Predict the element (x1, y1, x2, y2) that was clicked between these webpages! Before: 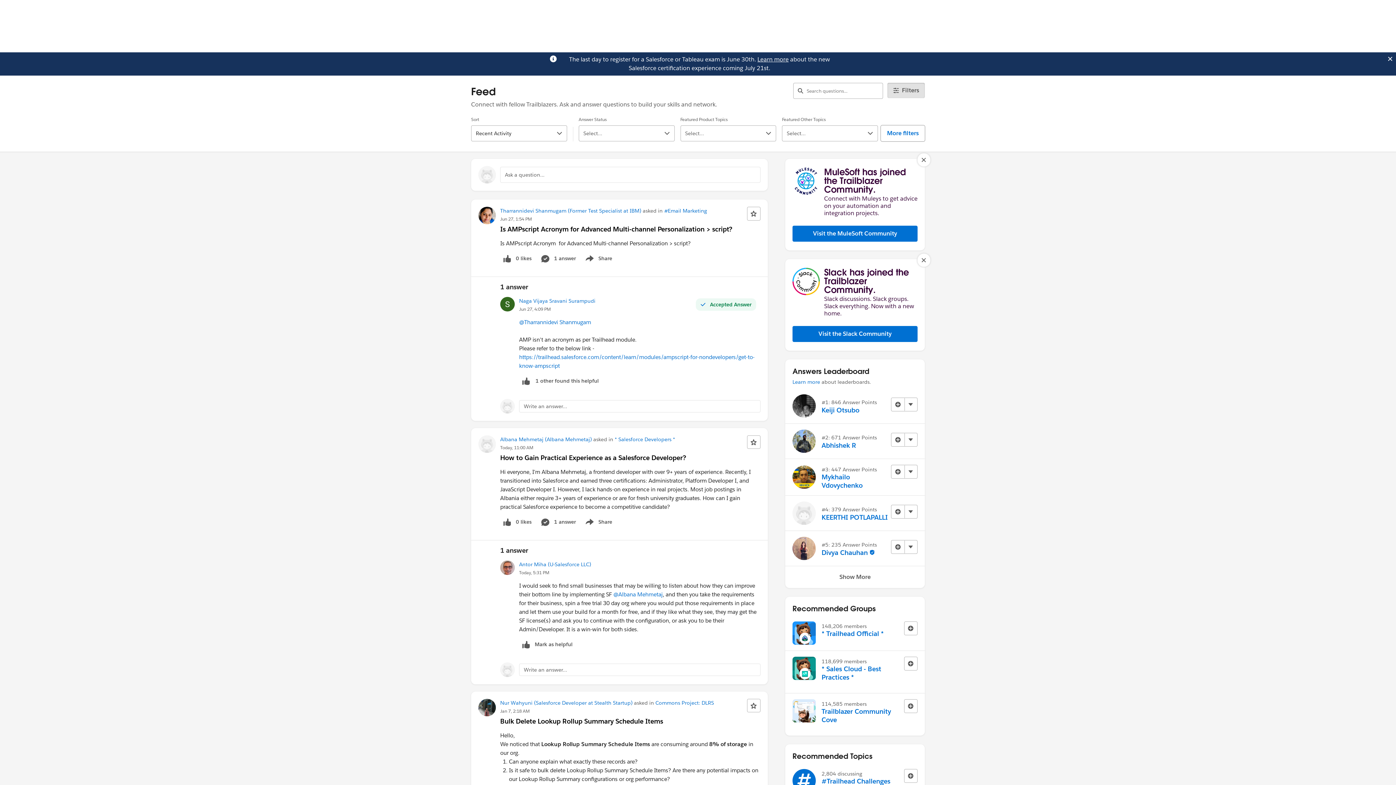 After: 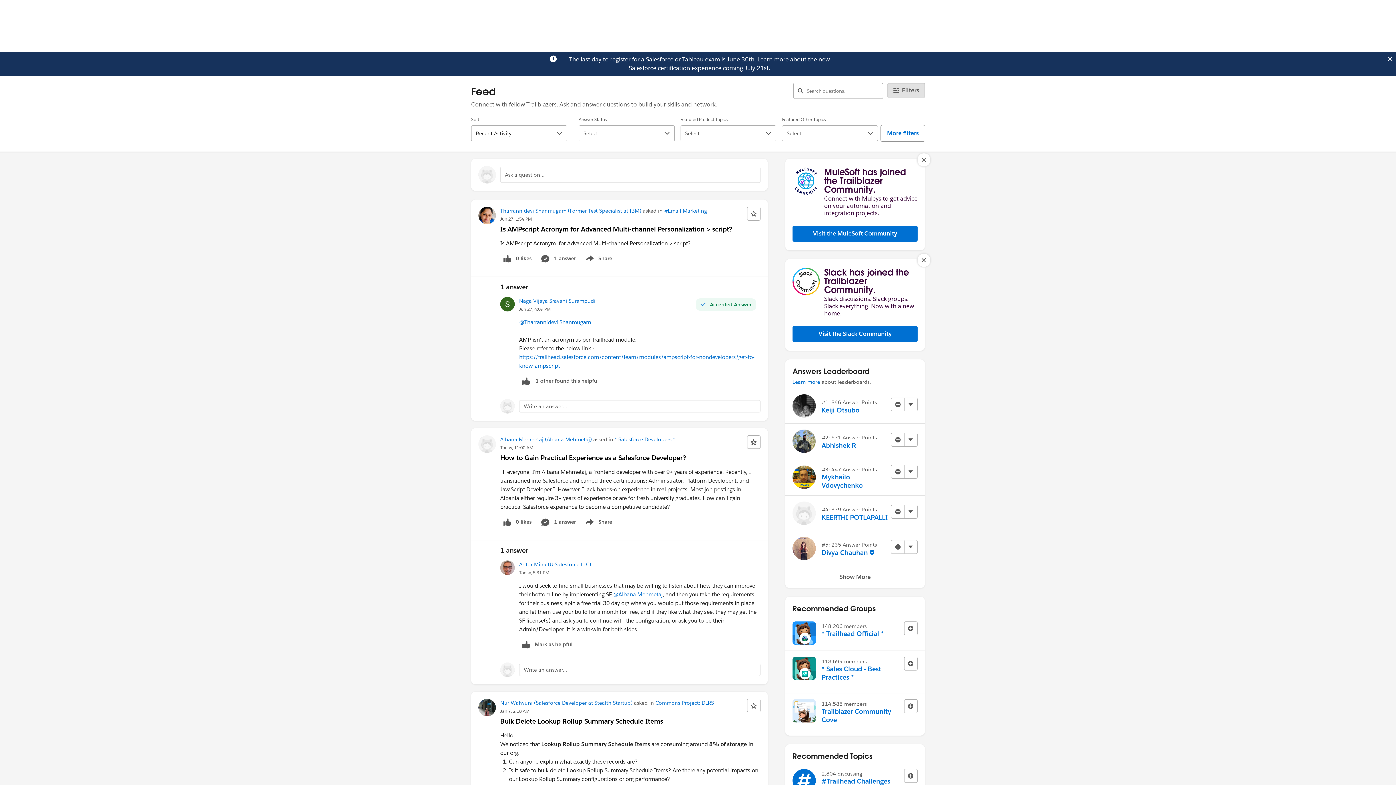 Action: bbox: (757, 55, 788, 63) label: Learn more